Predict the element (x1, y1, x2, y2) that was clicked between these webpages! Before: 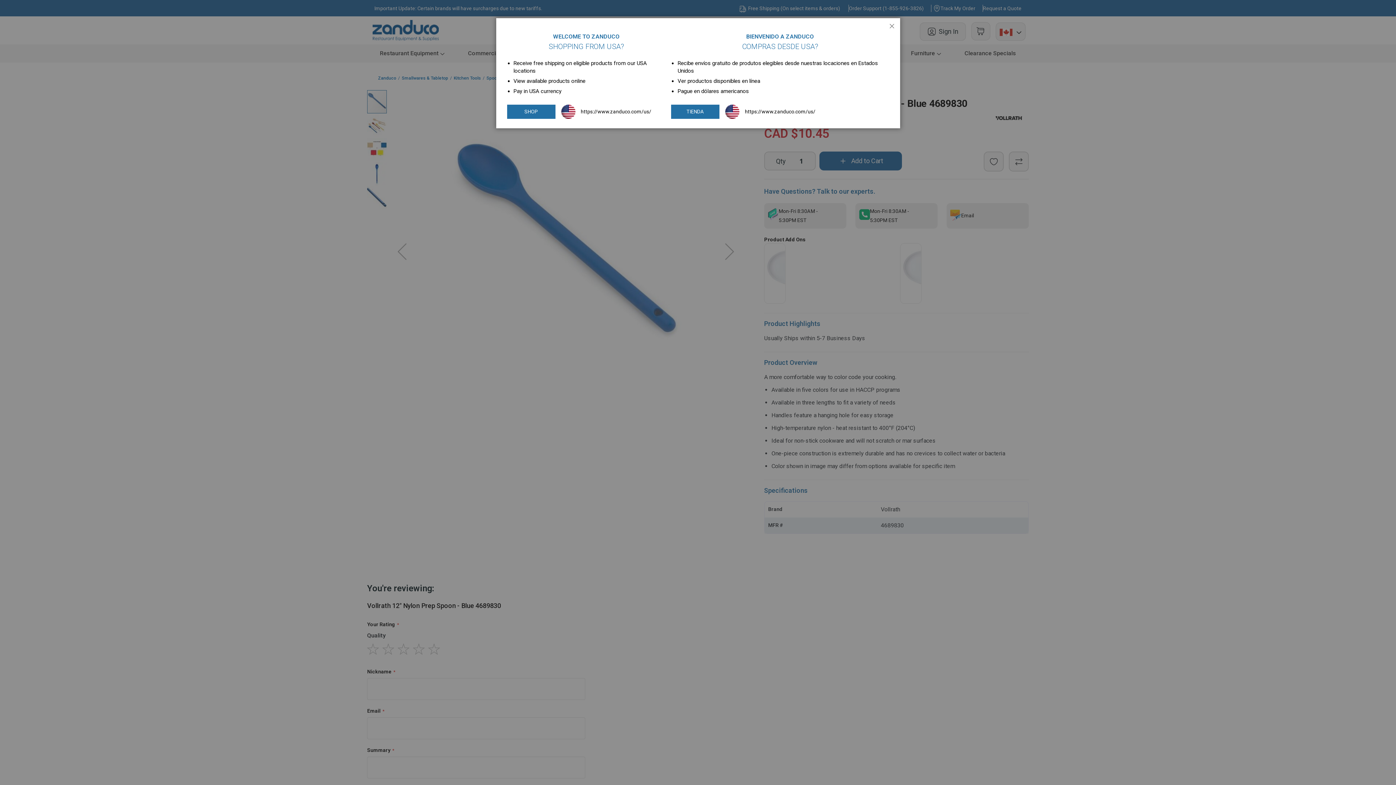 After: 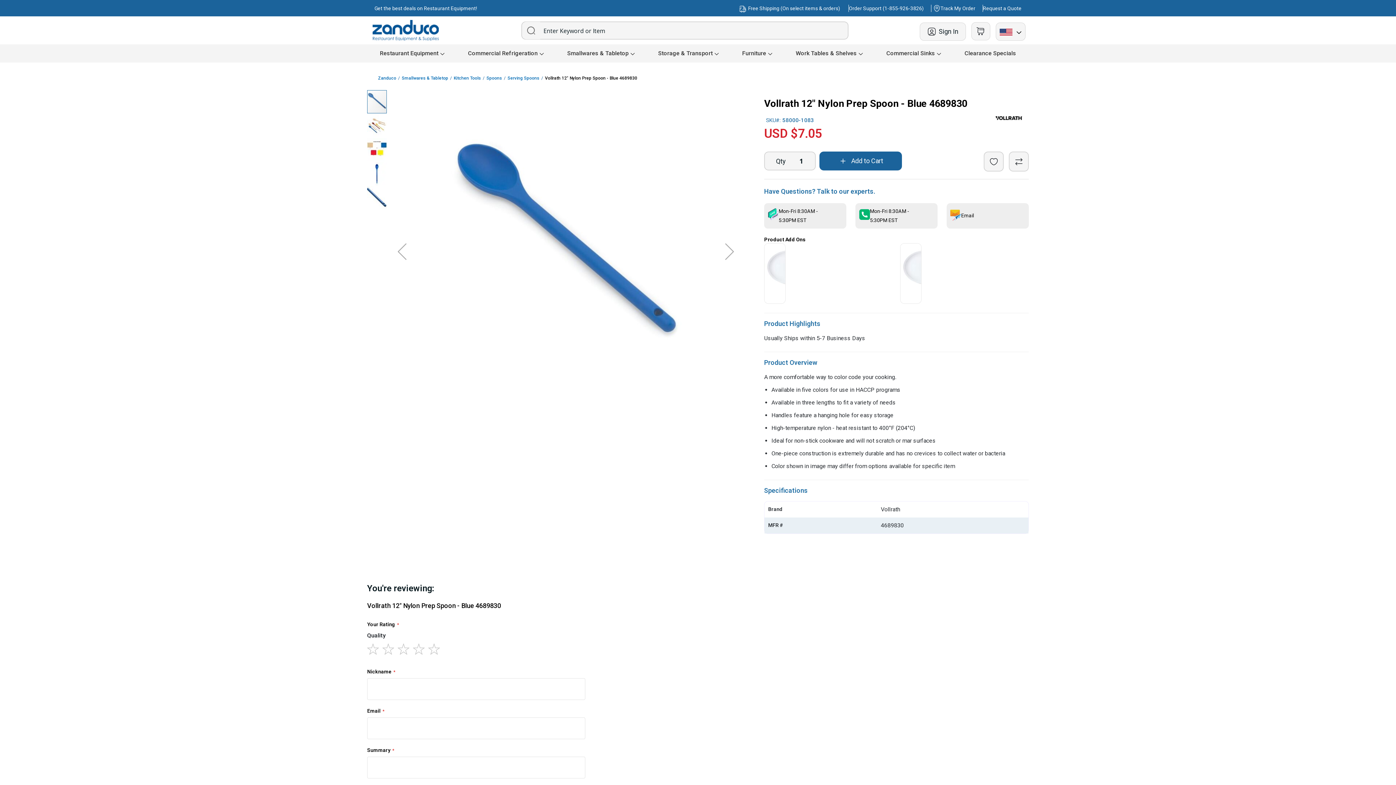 Action: bbox: (580, 108, 651, 115) label: https://www.zanduco.com/us/